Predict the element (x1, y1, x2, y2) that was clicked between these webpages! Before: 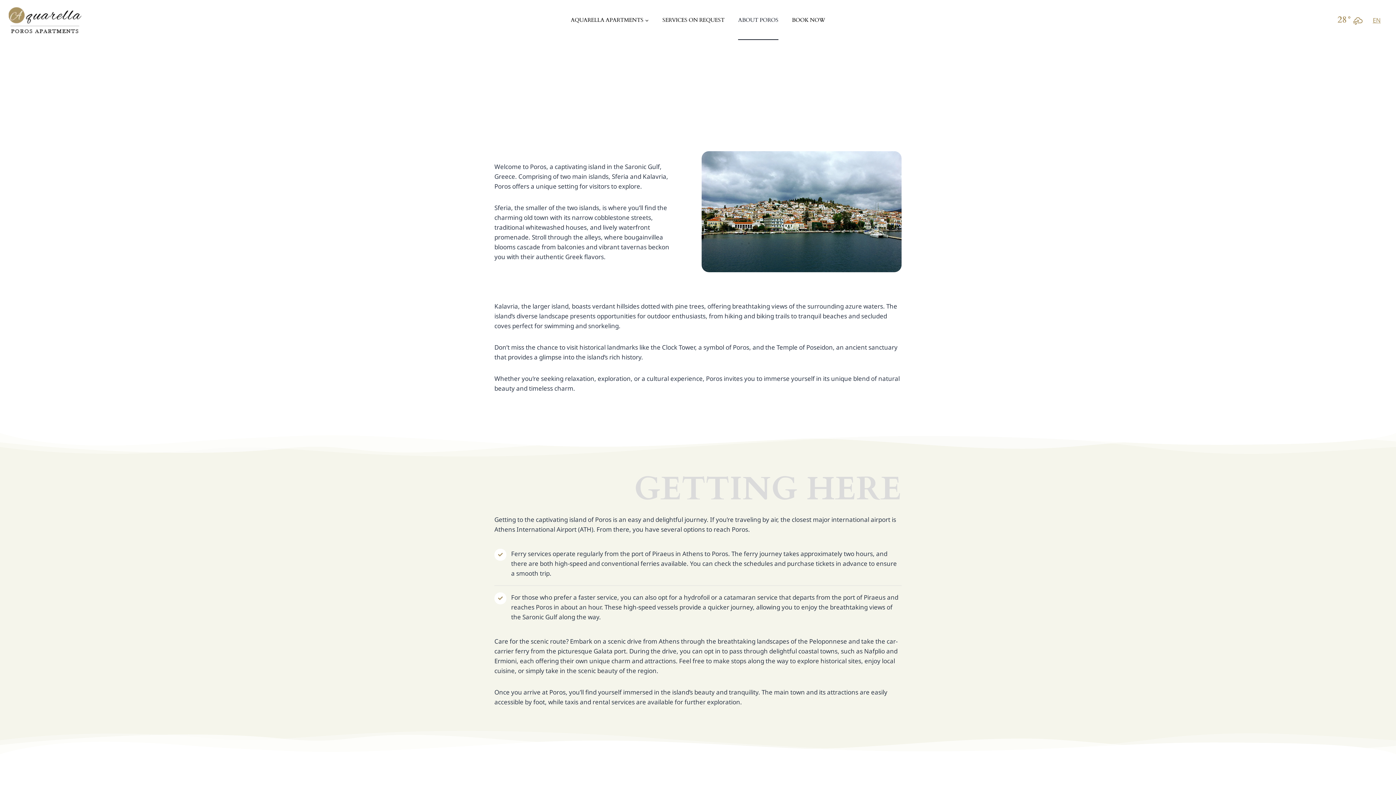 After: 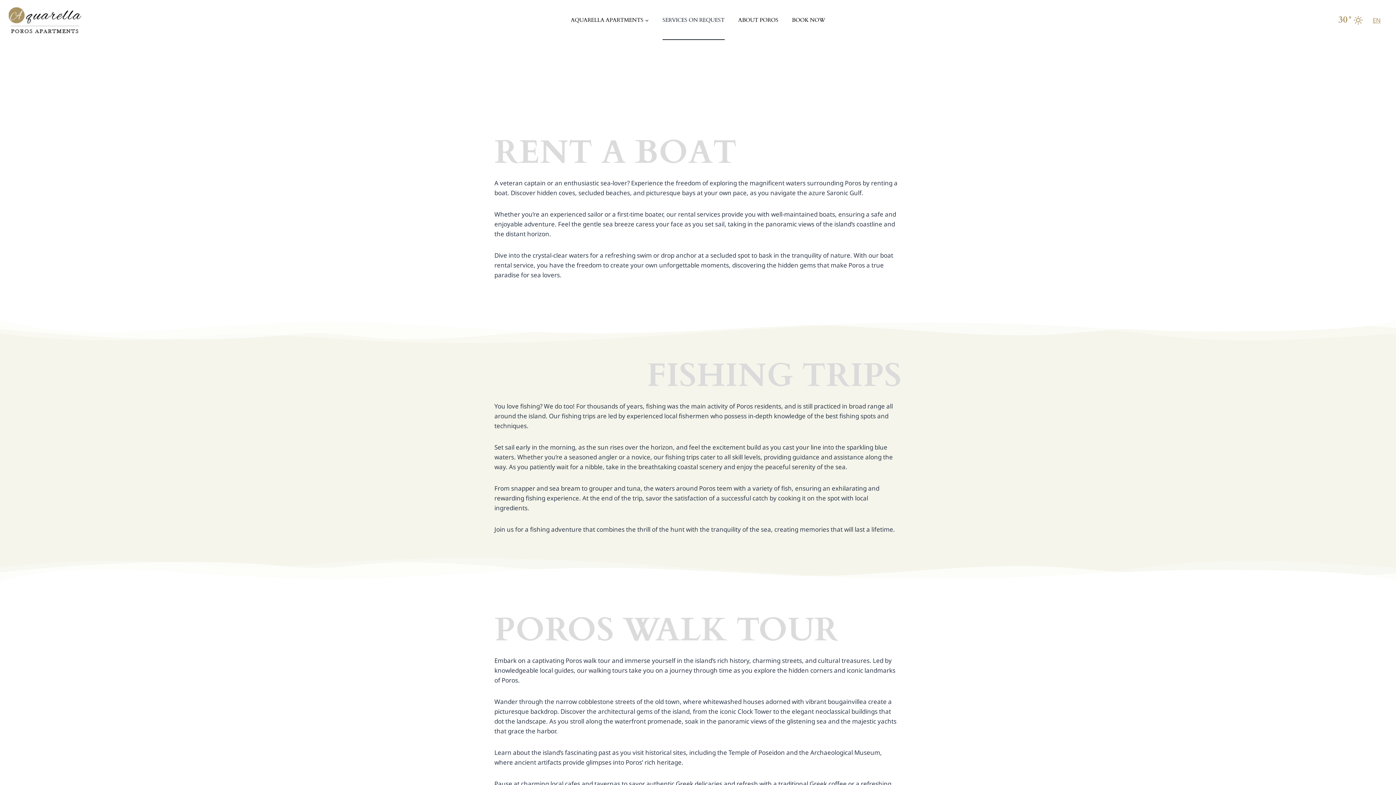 Action: bbox: (655, 0, 731, 40) label: SERVICES ON REQUEST